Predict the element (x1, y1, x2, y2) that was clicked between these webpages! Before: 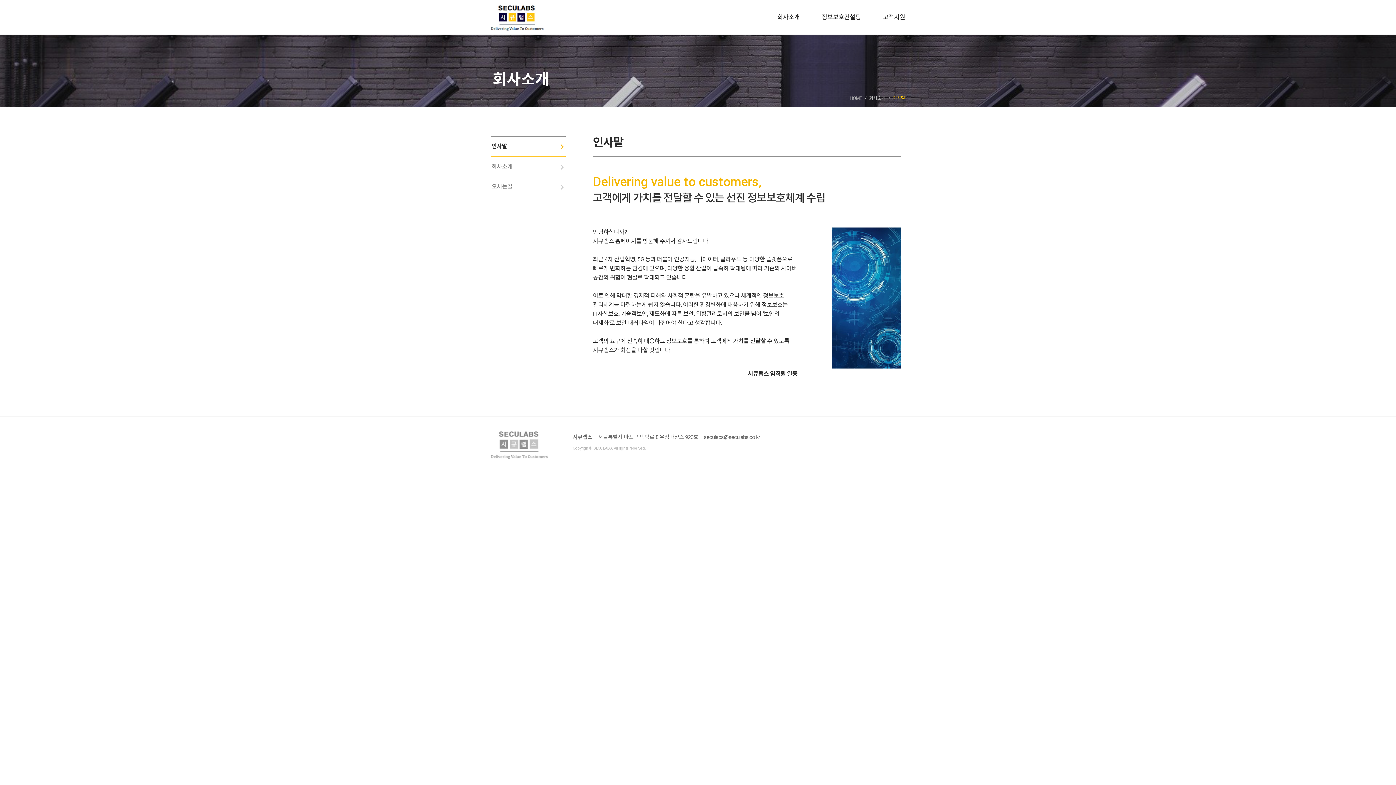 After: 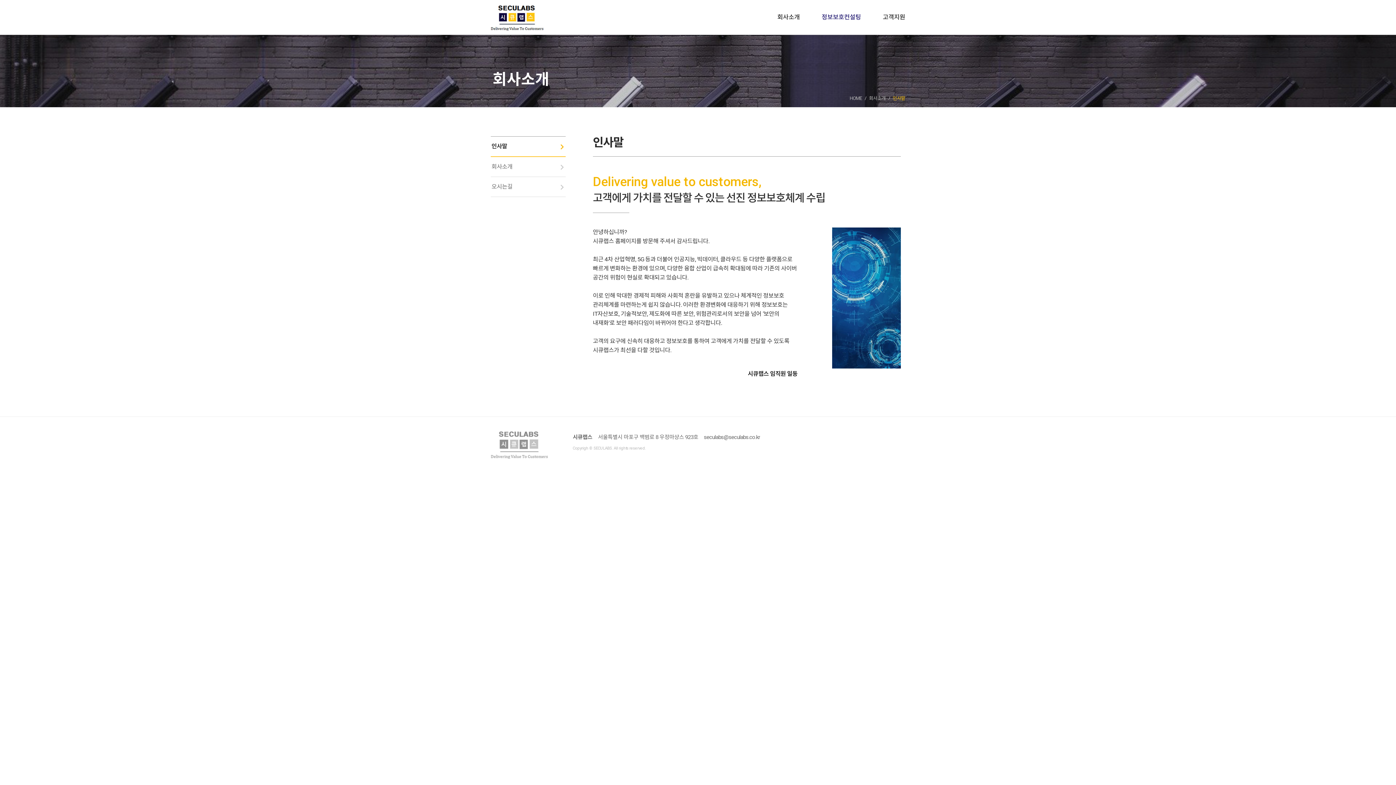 Action: bbox: (810, 0, 872, 34) label: 정보보호컨설팅